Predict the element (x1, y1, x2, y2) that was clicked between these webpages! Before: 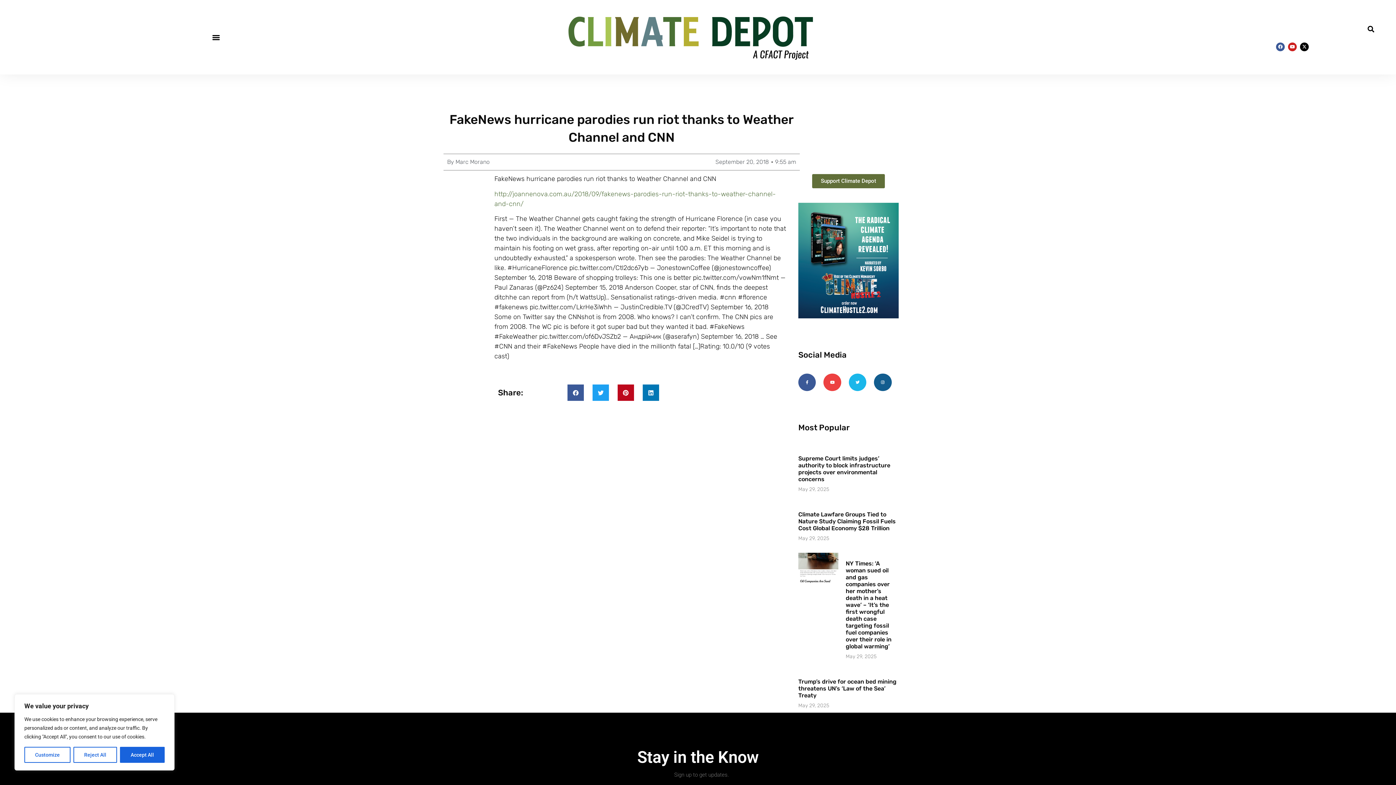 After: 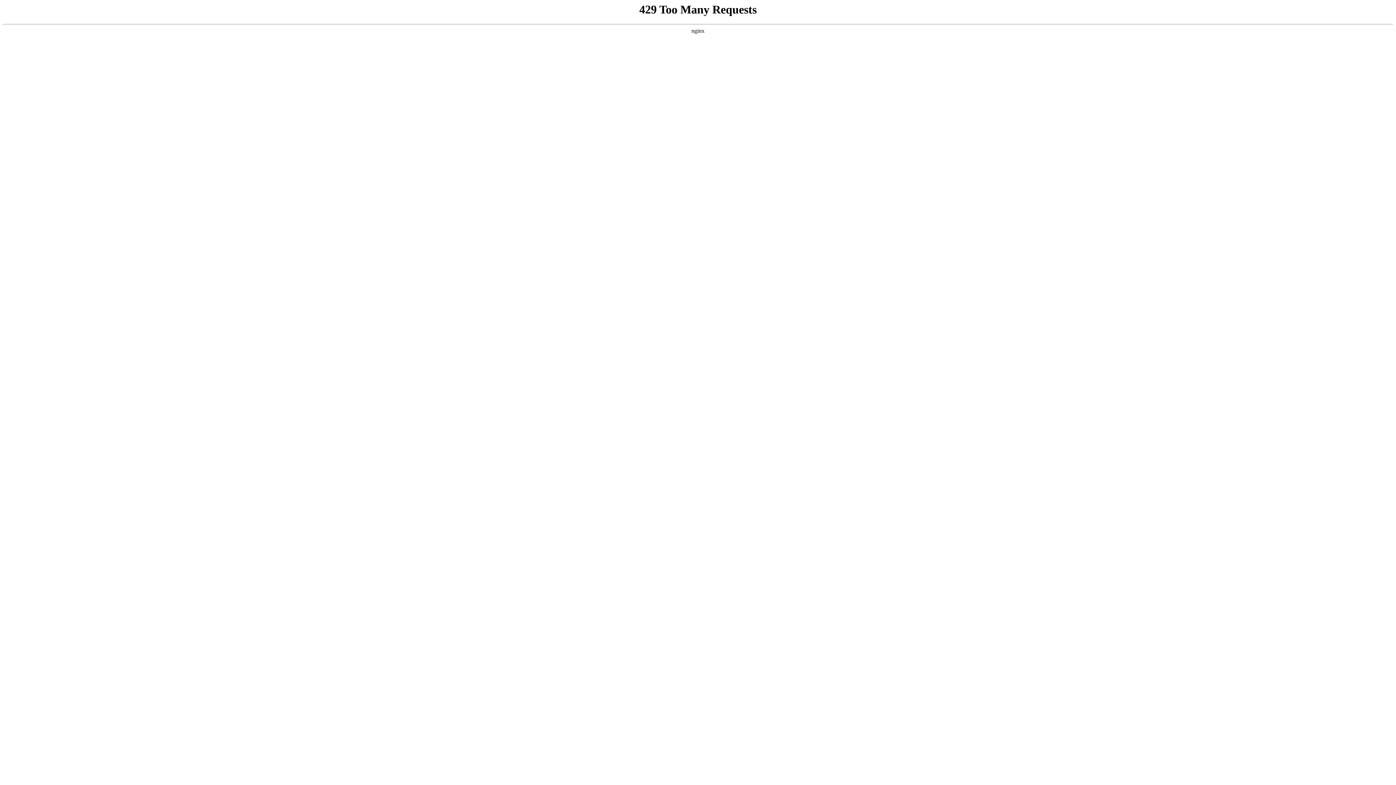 Action: bbox: (798, 203, 898, 318)